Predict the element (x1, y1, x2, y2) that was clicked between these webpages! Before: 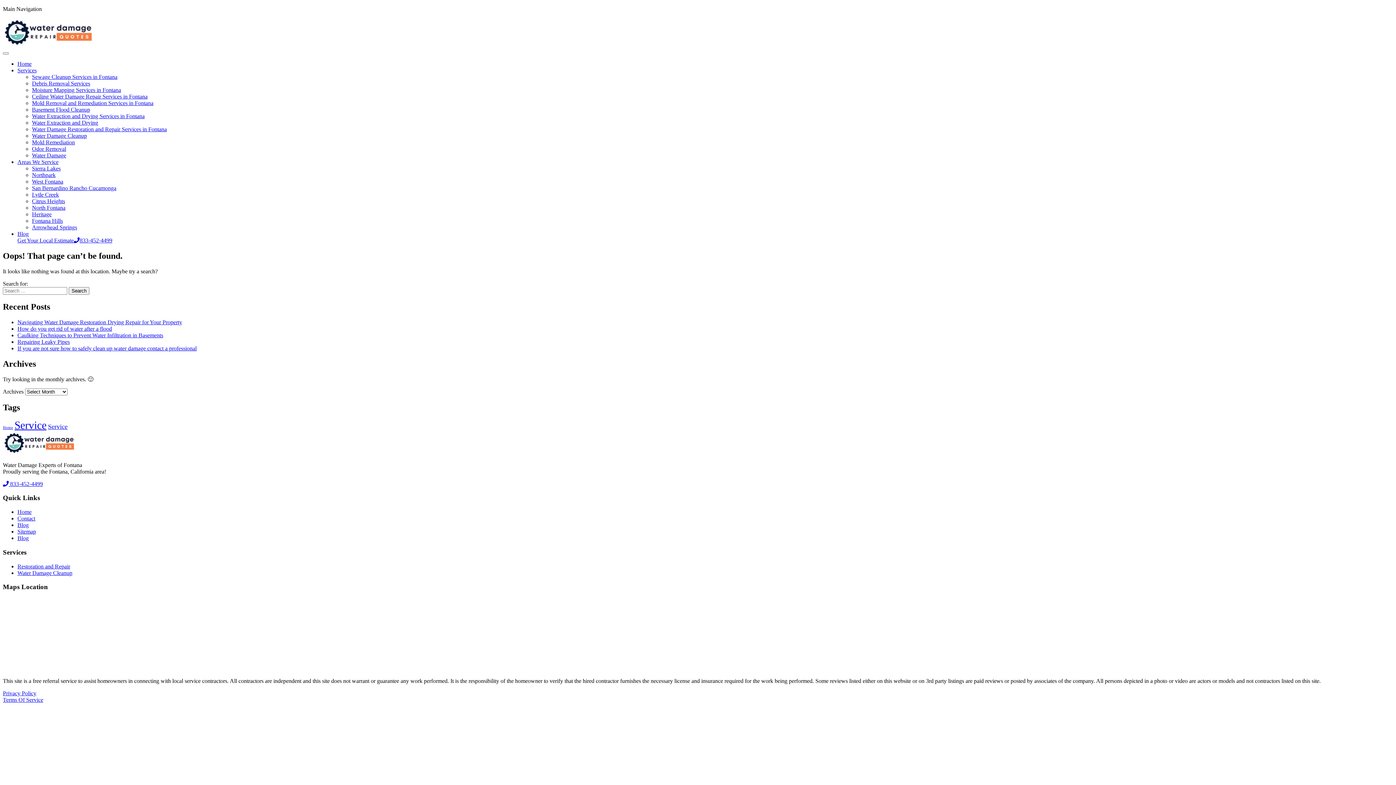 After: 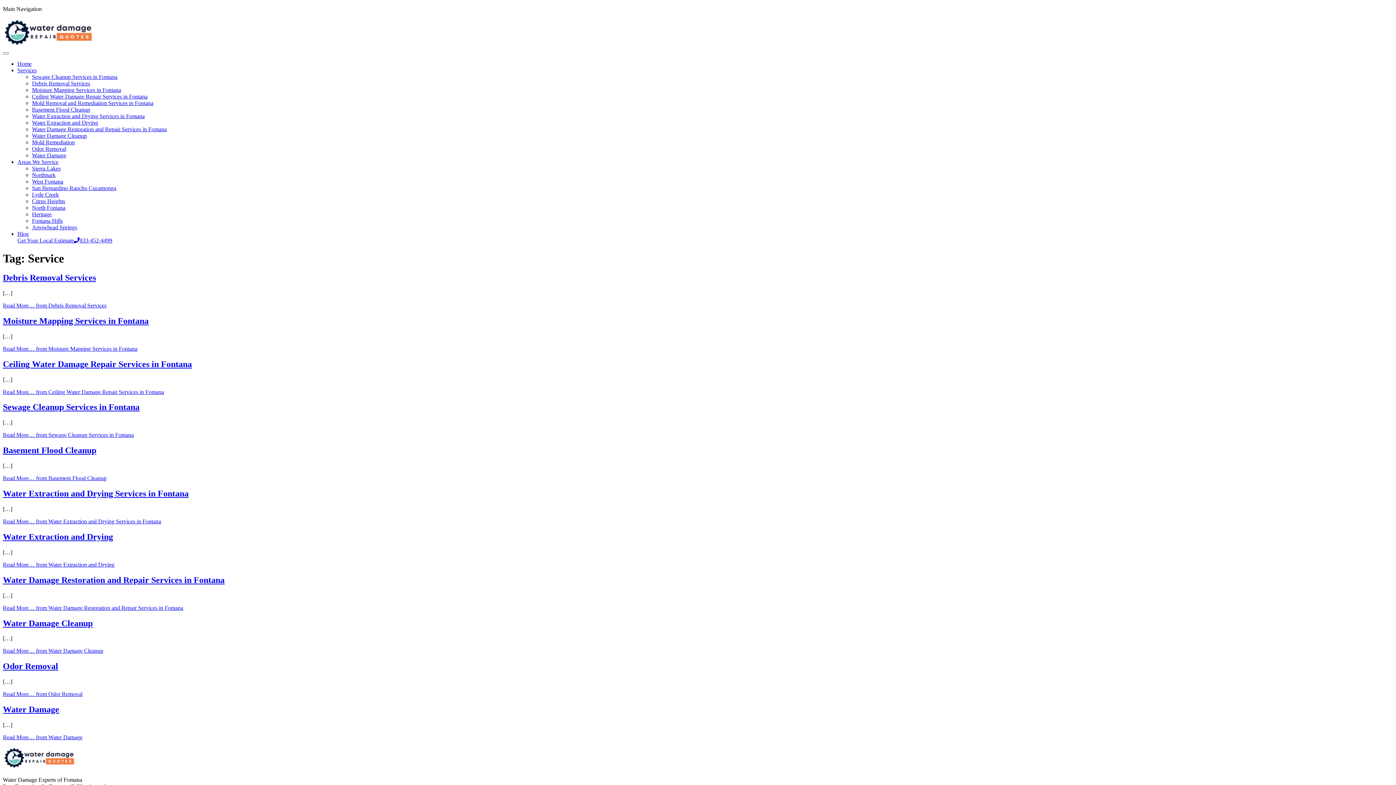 Action: bbox: (14, 419, 46, 431) label: Service (11 items)